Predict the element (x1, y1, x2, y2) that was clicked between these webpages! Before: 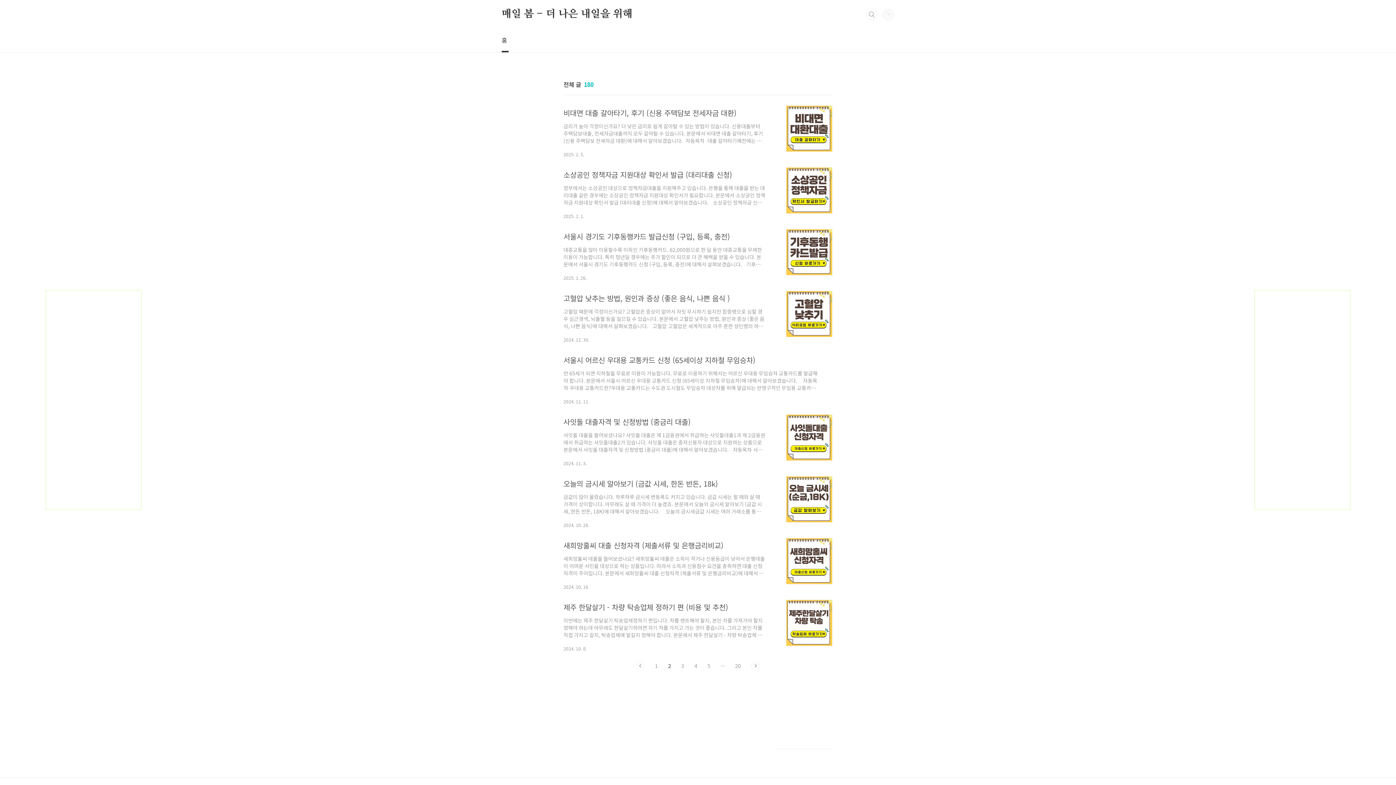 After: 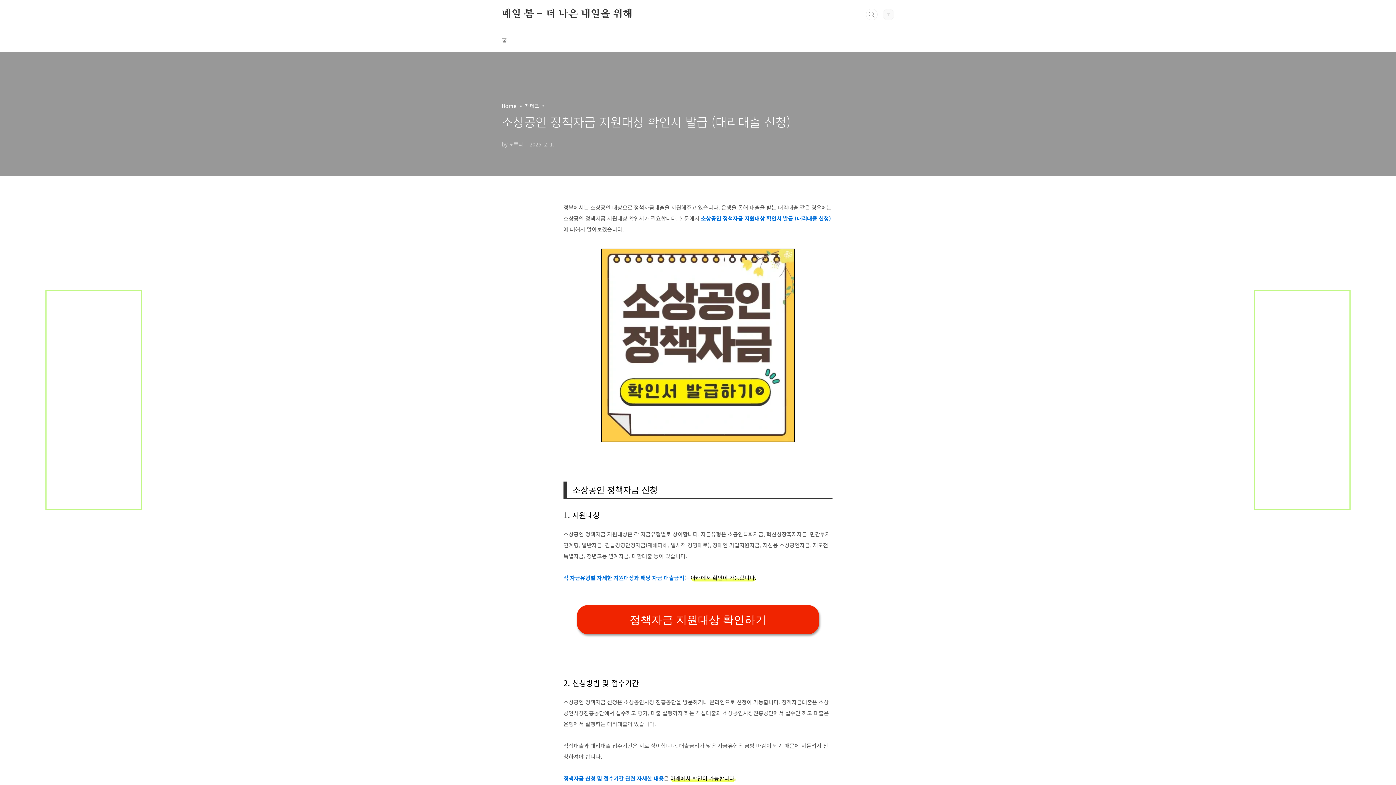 Action: bbox: (563, 167, 832, 218) label: 소상공인 정책자금 지원대상 확인서 발급 (대리대출 신청)
정부에서는 소상공인 대상으로 정책자금대출을 지원해주고 있습니다. 은행을 통해 대출을 받는 대리대출 같은 경우에는 소상공인 정책자금 지원대상 확인서가 필요합니다. 본문에서 소상공인 정책자금 지원대상 확인서 발급 (대리대출 신청)에 대해서 알아보겠습니다.   소상공인 정책자금 신청1. 지원대상 소상공인 정책자금 지원대상은 각 자금유형별로 상이합니다. 자금유형은 소공인특화자금, 혁신성장촉지자금, 민간투자연계형, 일반자금, 긴급경영안정자금(재해피해, 일시적 경영애로), 장애인 기업지원자금, 저신용 소상공인자금, 재도전 특별자금, 청년고용 연계자금, 대환대출 등이 있습니다.  각 자금유형별 자세한 지원대상과 해당 자금 대출금리는 아래에서 확인이 가능합니다.  정책자금 지원대상 확인하기   2. 신청방법 및 접수기..
2025. 2. 1.